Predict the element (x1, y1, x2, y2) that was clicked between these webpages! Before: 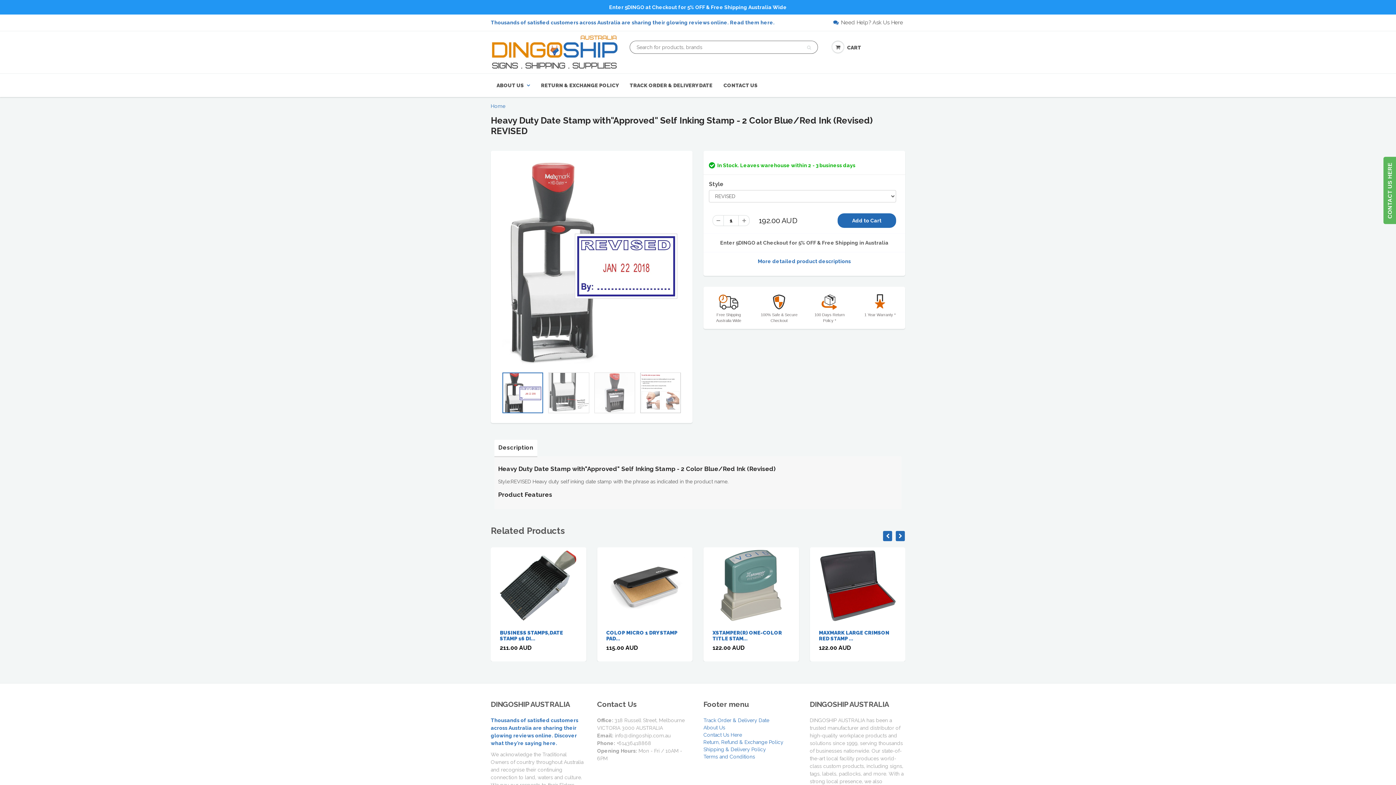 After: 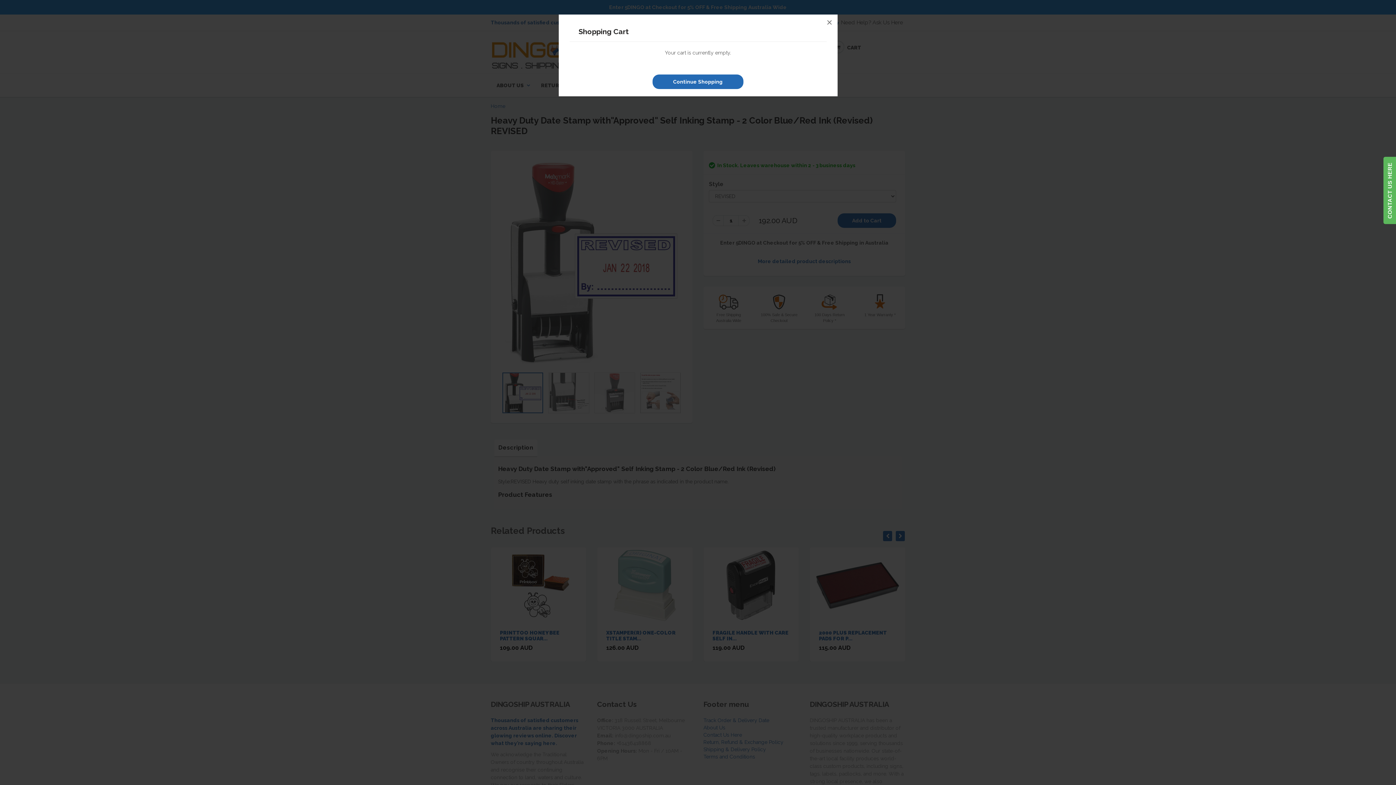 Action: label: CART bbox: (827, 36, 866, 58)